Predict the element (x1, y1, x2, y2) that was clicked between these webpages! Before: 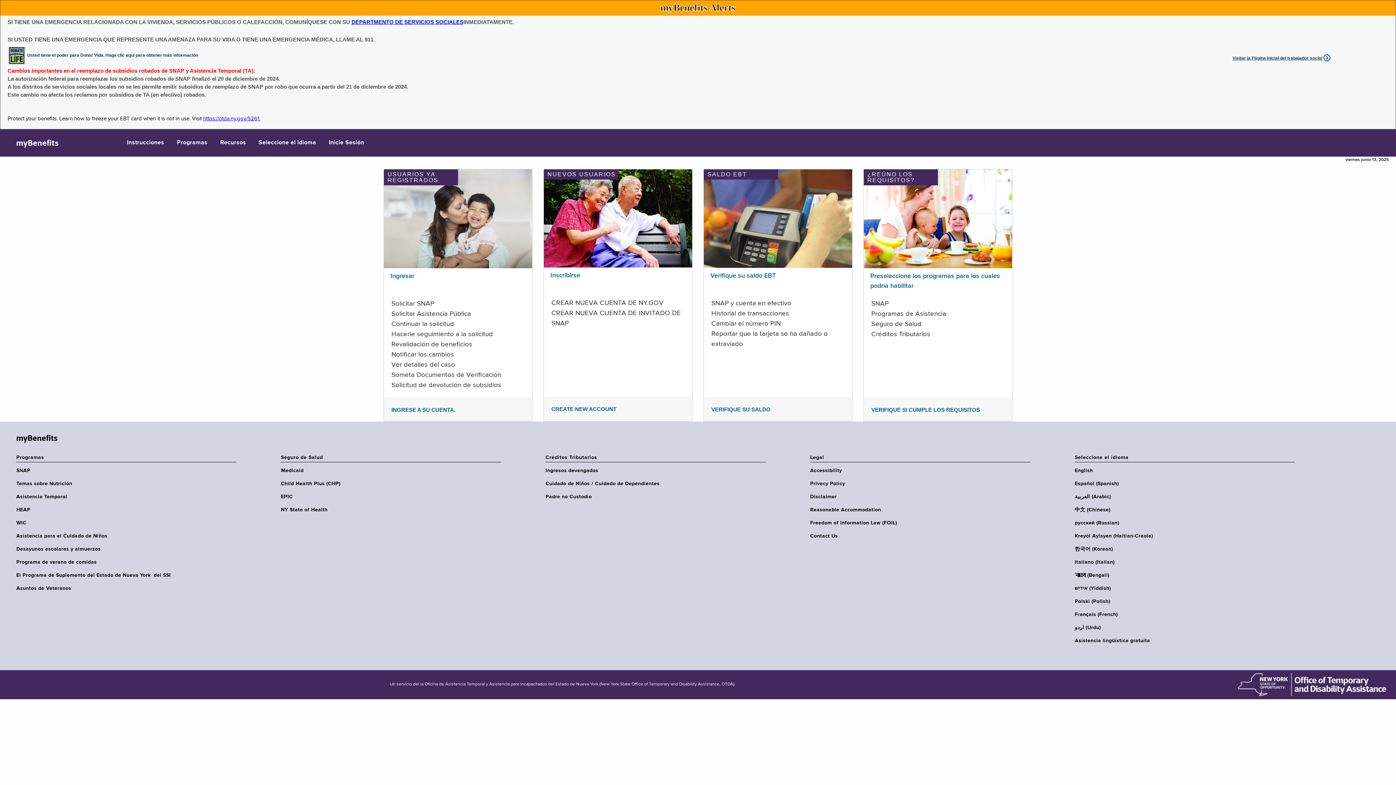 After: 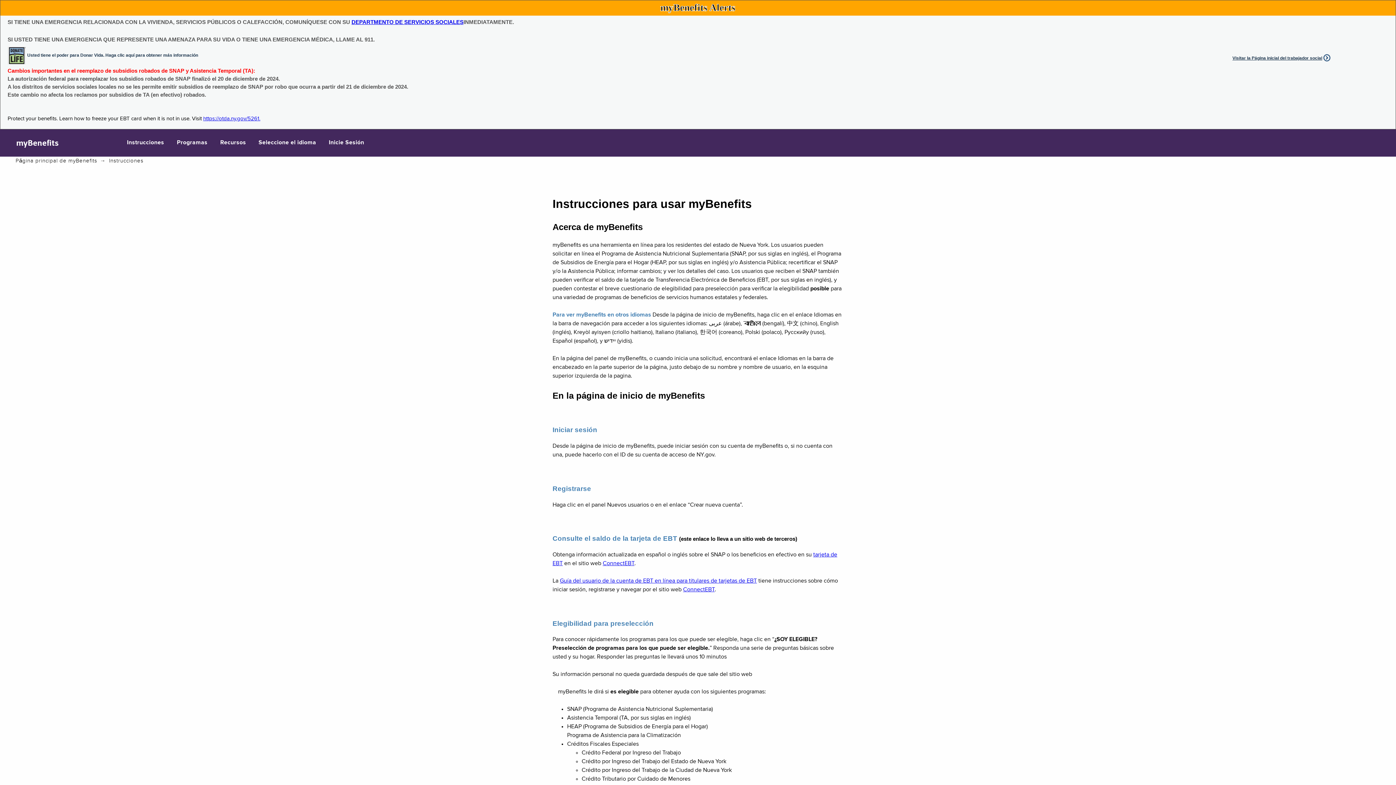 Action: label: Instrucciones bbox: (121, 129, 169, 156)